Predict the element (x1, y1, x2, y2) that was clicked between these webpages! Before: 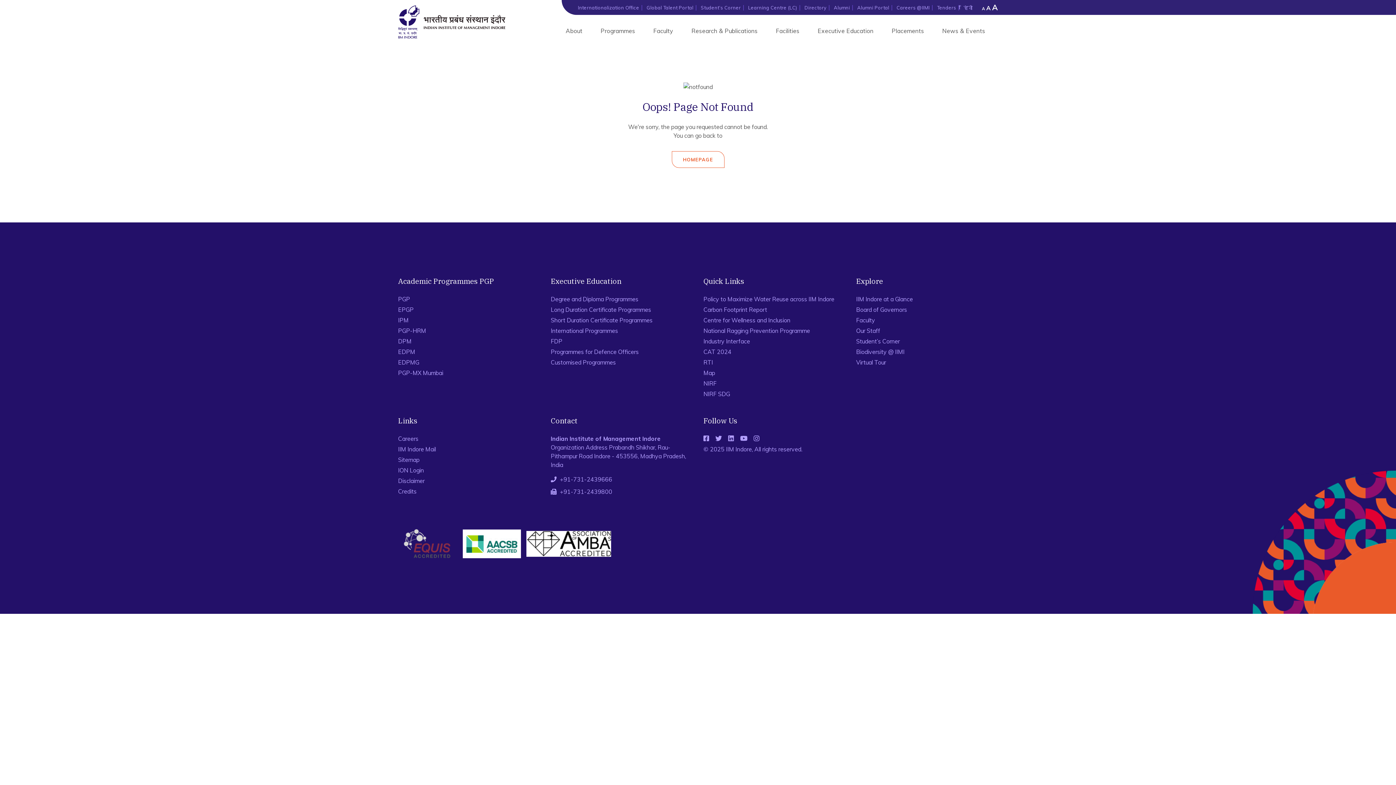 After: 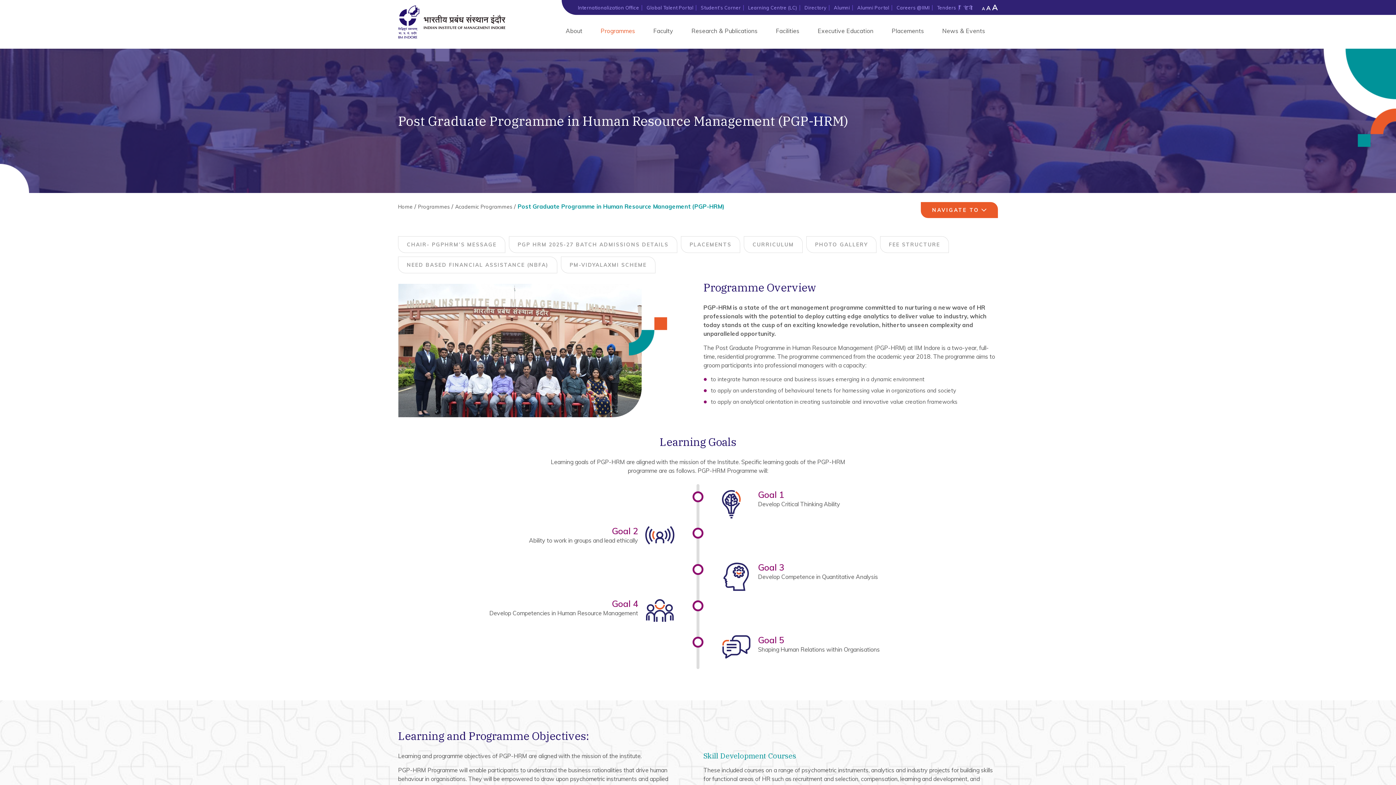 Action: bbox: (398, 326, 426, 335) label: PGP-HRM